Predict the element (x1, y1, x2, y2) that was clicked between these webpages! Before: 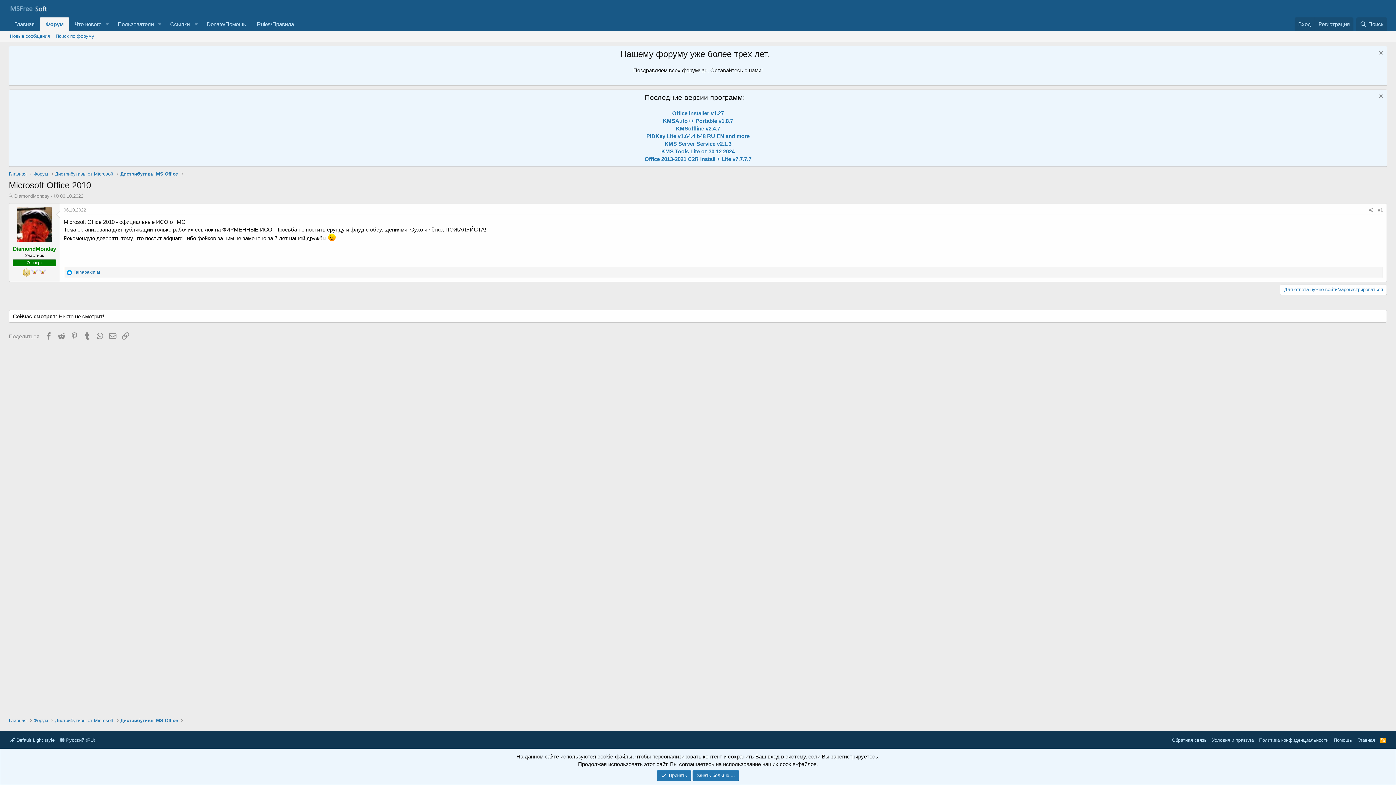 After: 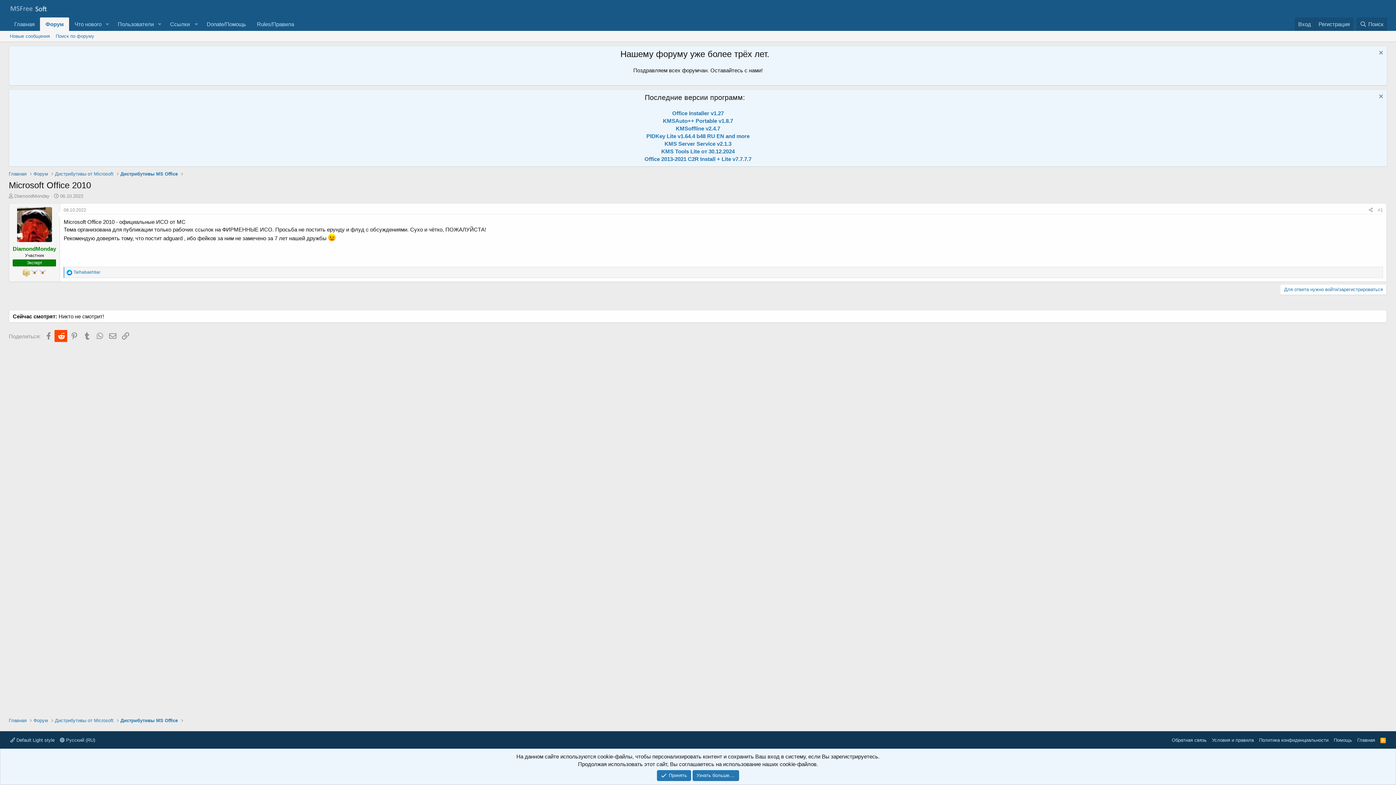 Action: bbox: (54, 330, 67, 342) label: Reddit